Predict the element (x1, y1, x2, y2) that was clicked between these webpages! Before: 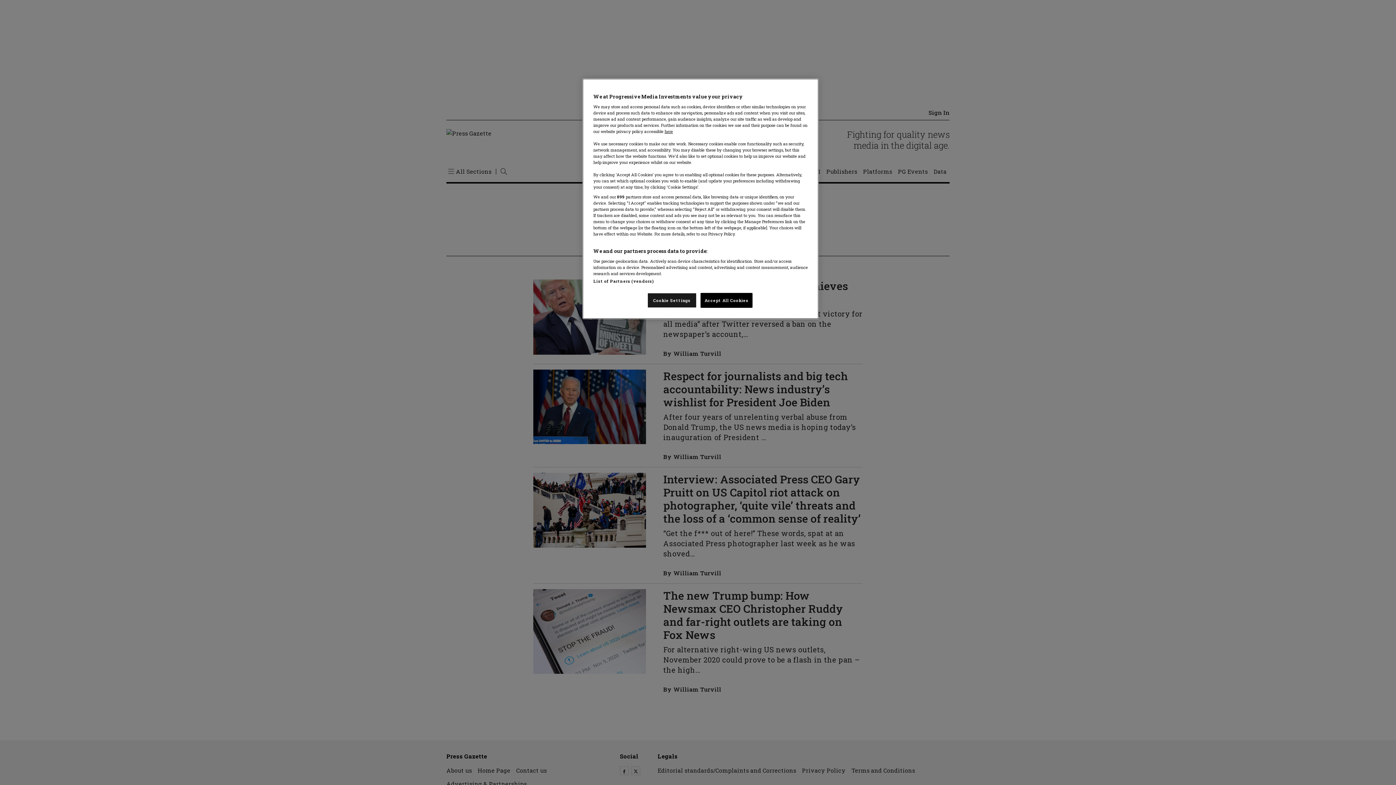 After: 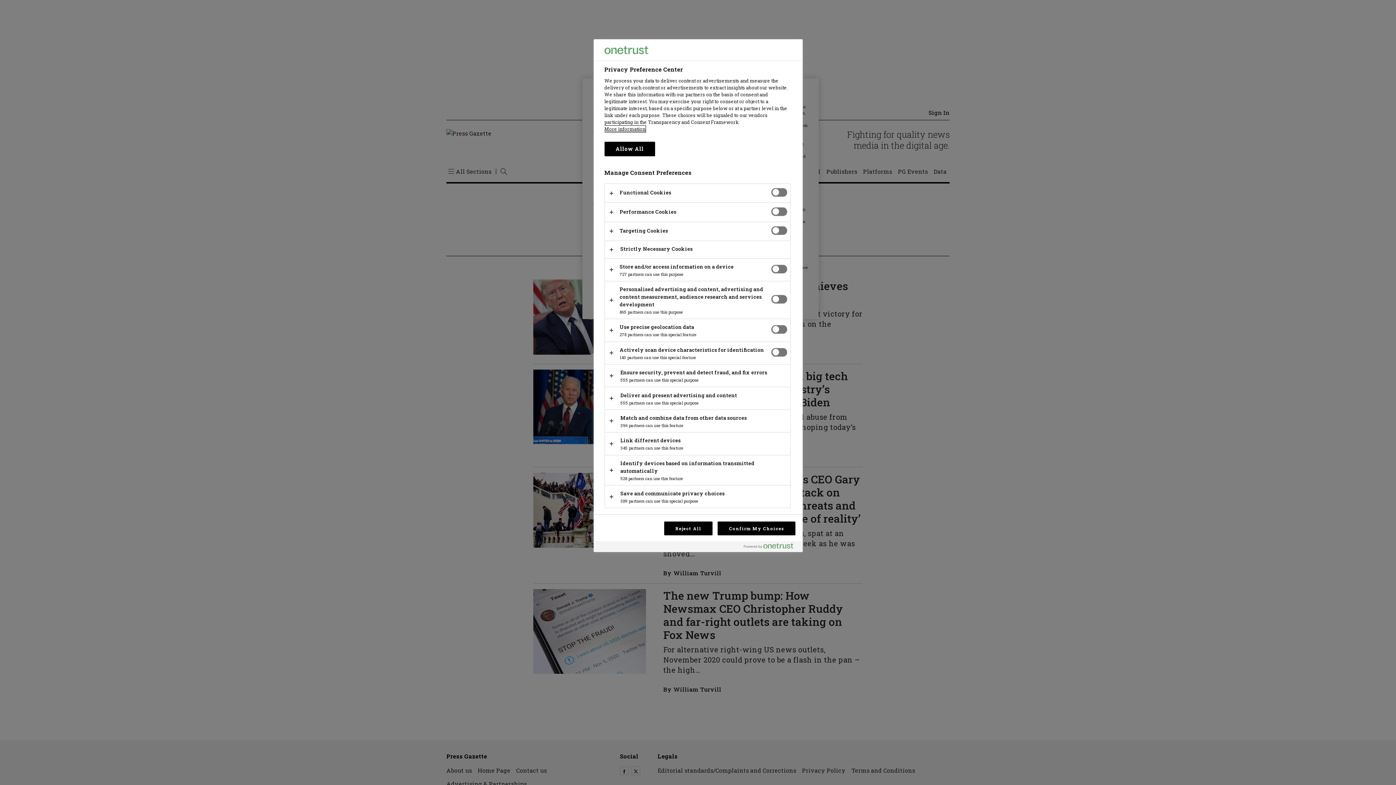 Action: bbox: (647, 293, 696, 308) label: Cookie Settings